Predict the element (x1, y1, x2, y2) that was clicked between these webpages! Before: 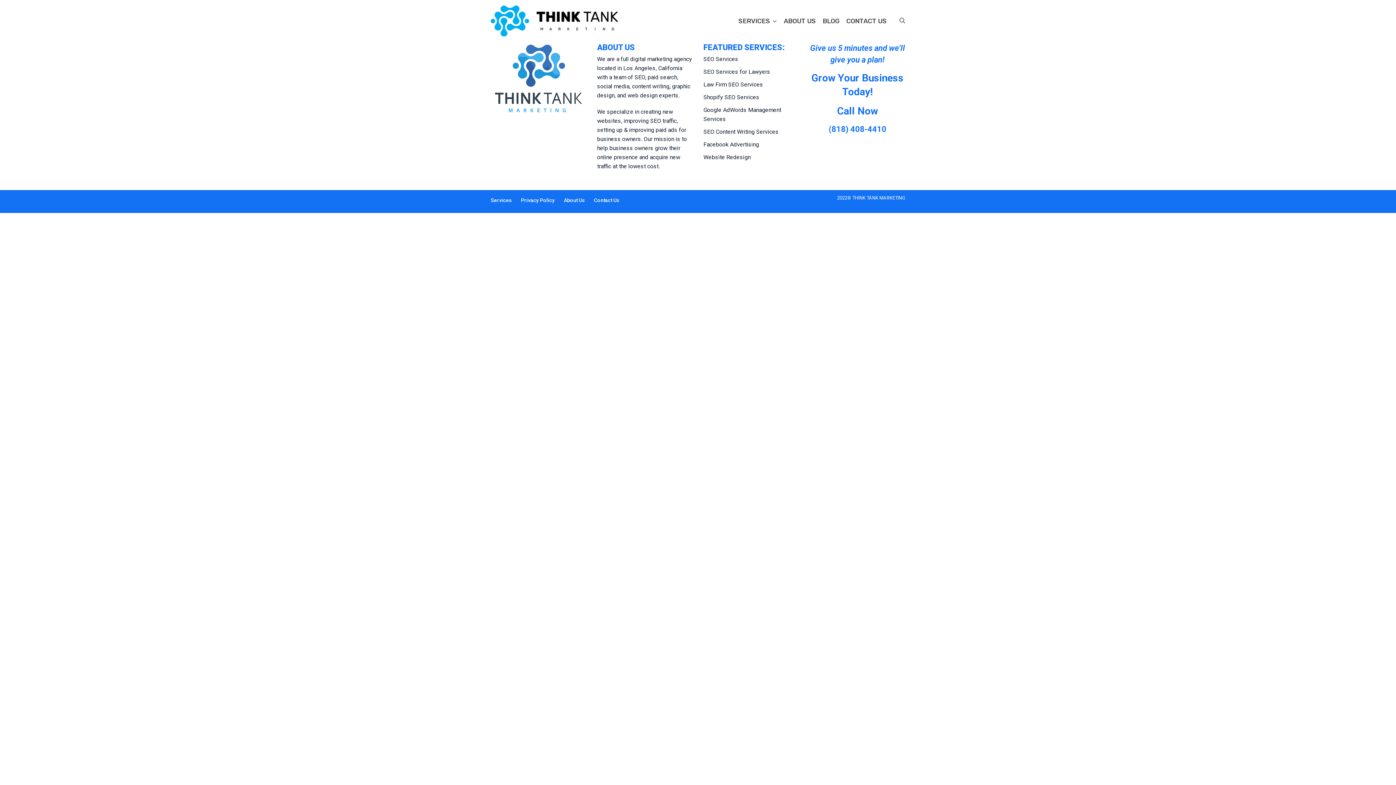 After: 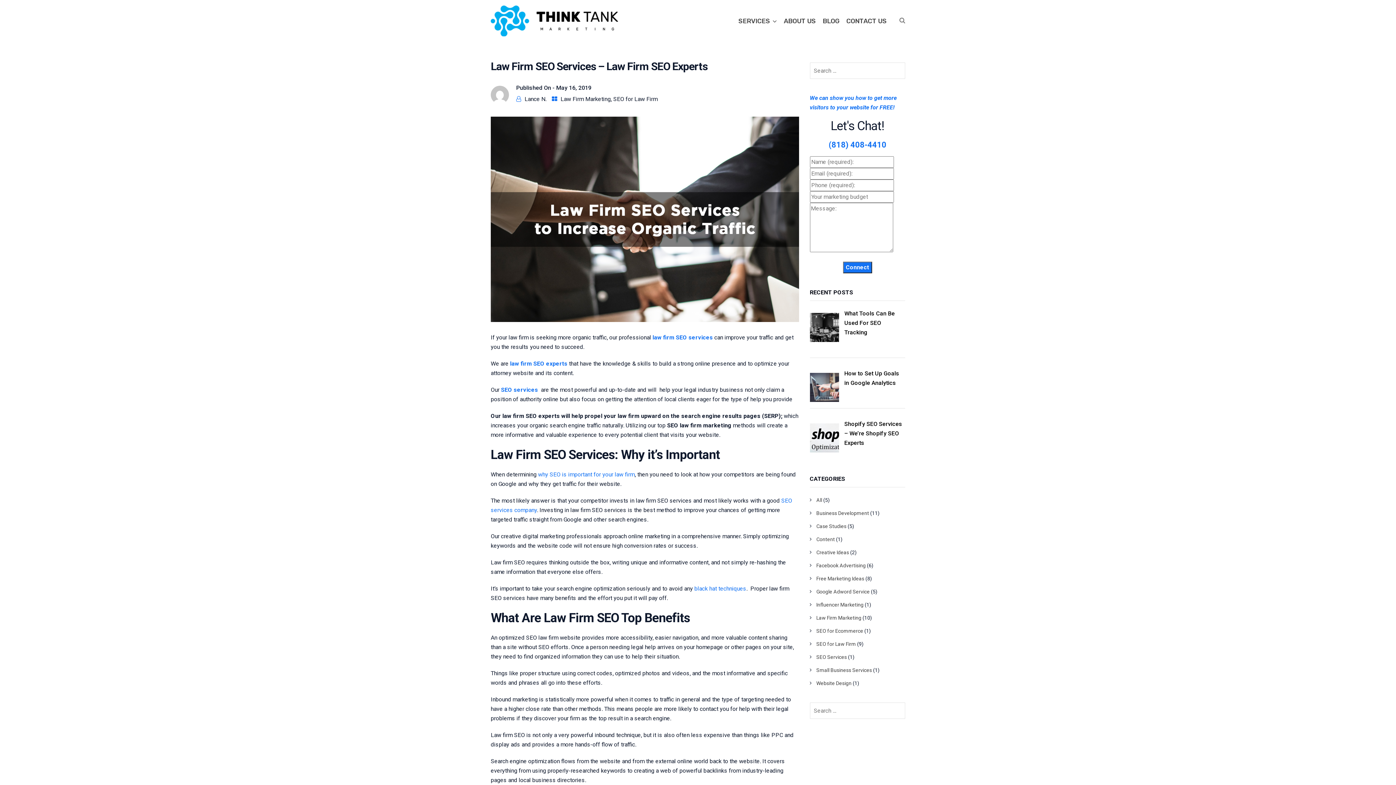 Action: label: Law Firm SEO Services bbox: (703, 81, 763, 88)